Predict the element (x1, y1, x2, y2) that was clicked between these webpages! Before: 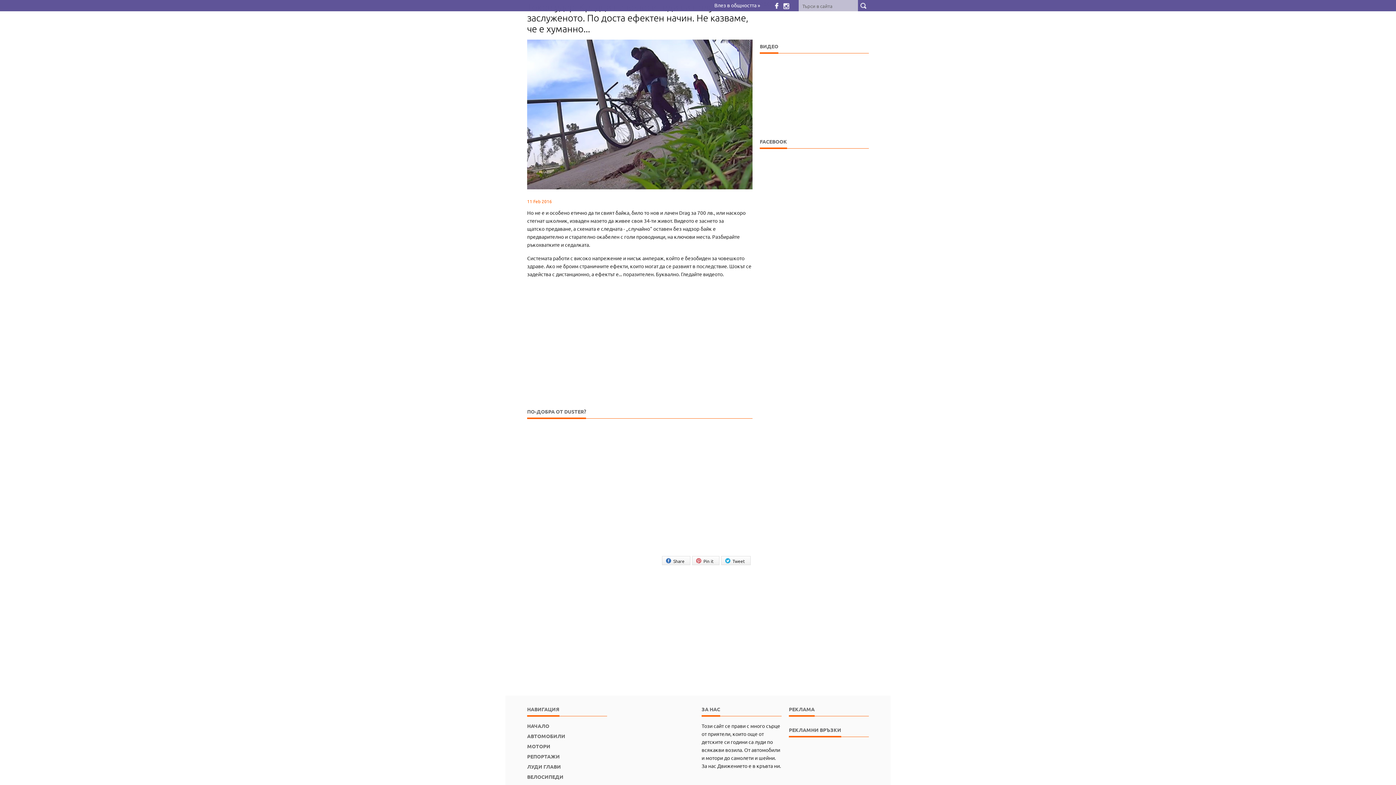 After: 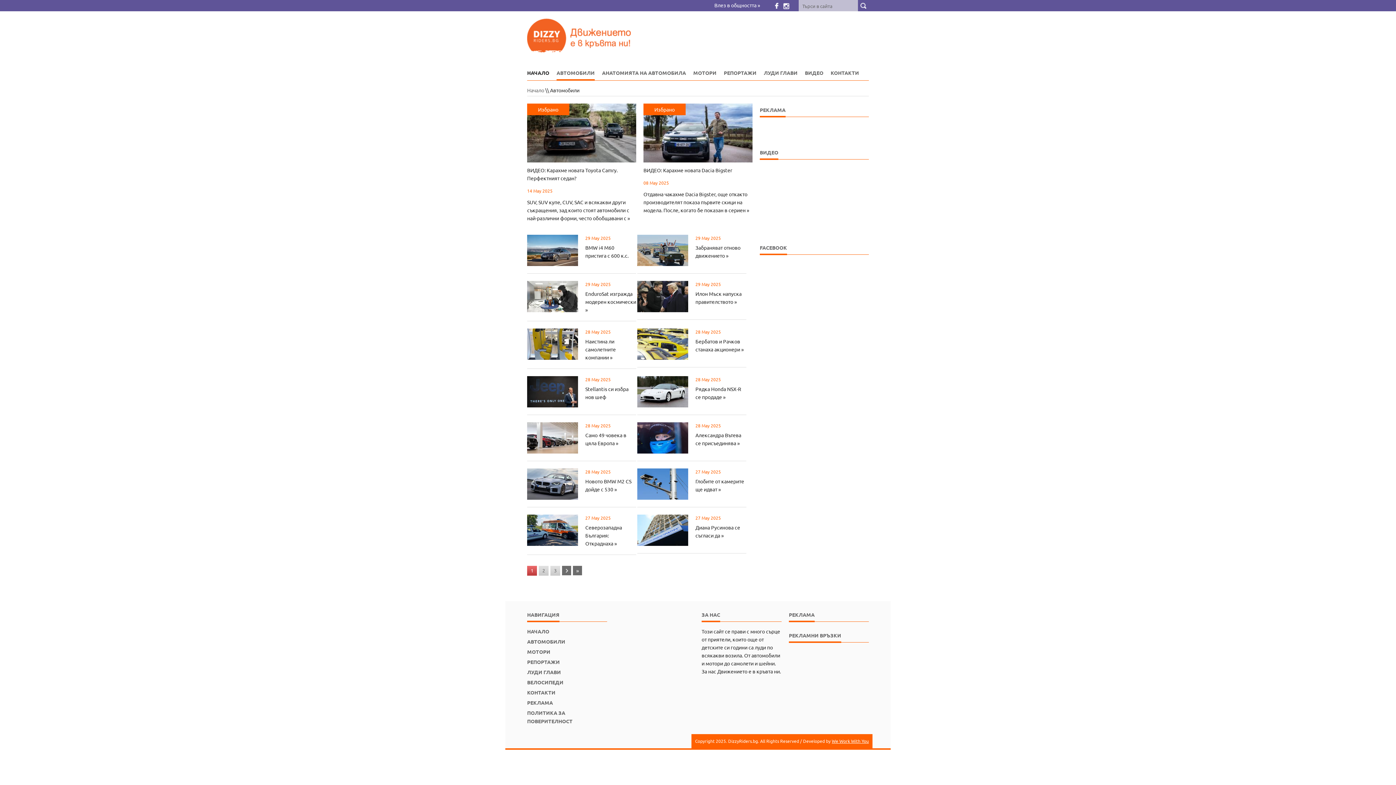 Action: bbox: (527, 733, 565, 739) label: АВТОМОБИЛИ